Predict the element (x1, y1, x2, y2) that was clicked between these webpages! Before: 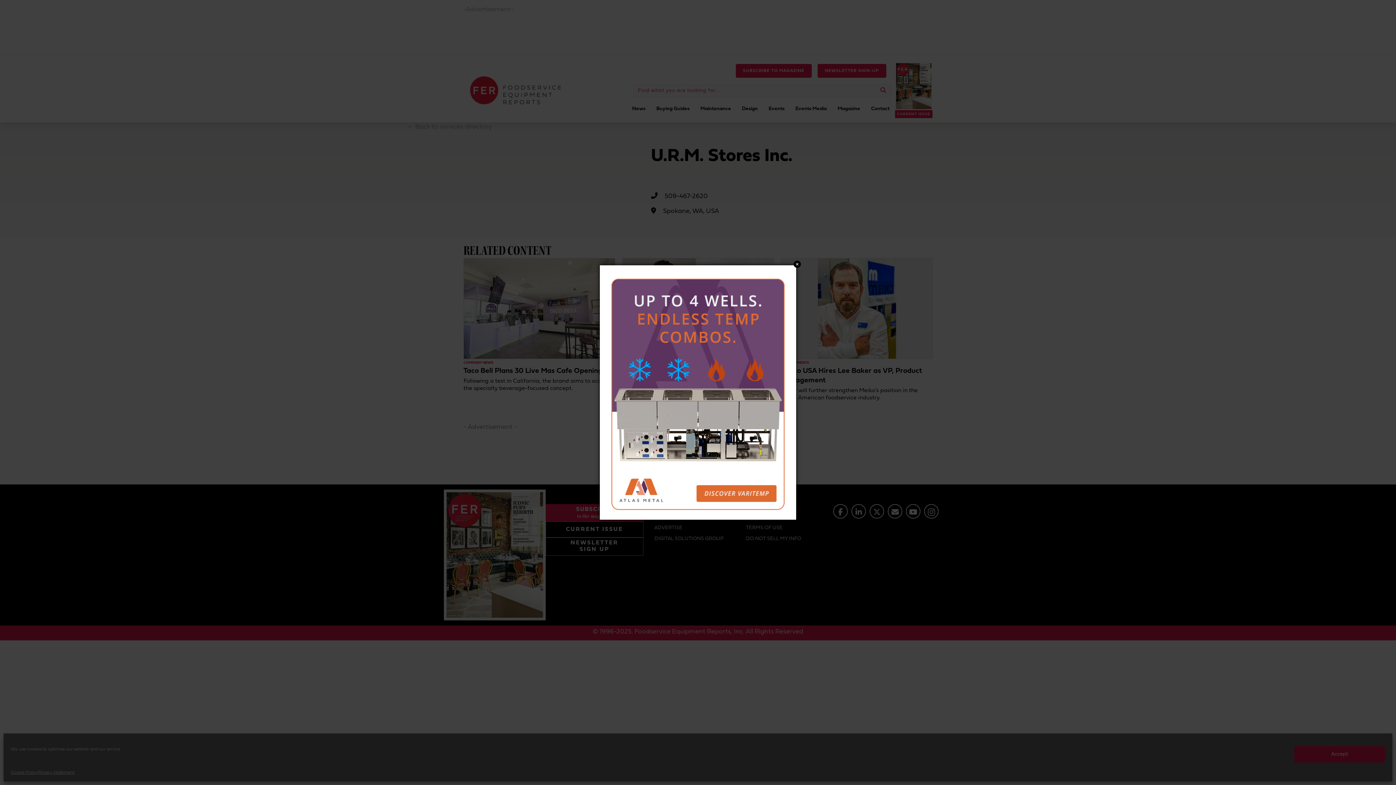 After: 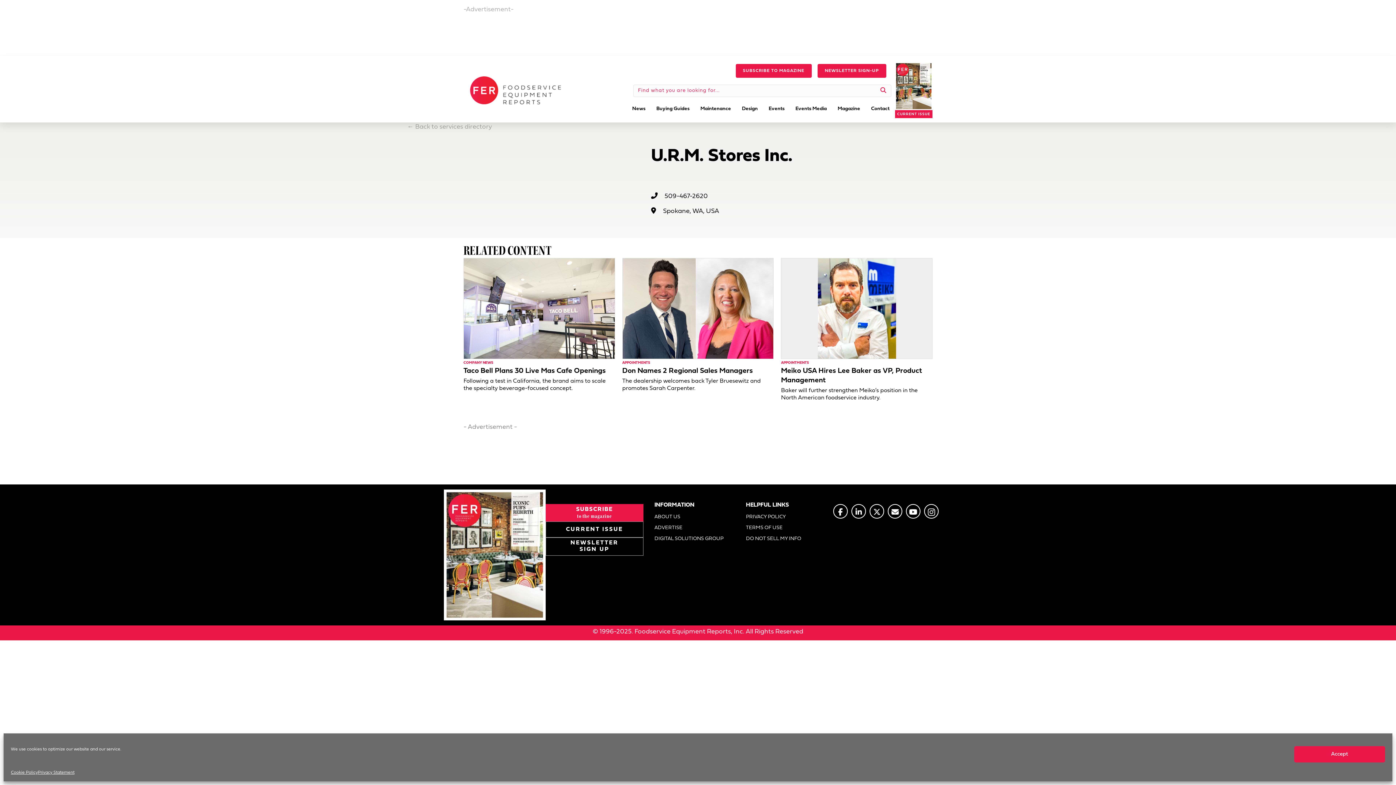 Action: label: Close bbox: (793, 260, 801, 267)